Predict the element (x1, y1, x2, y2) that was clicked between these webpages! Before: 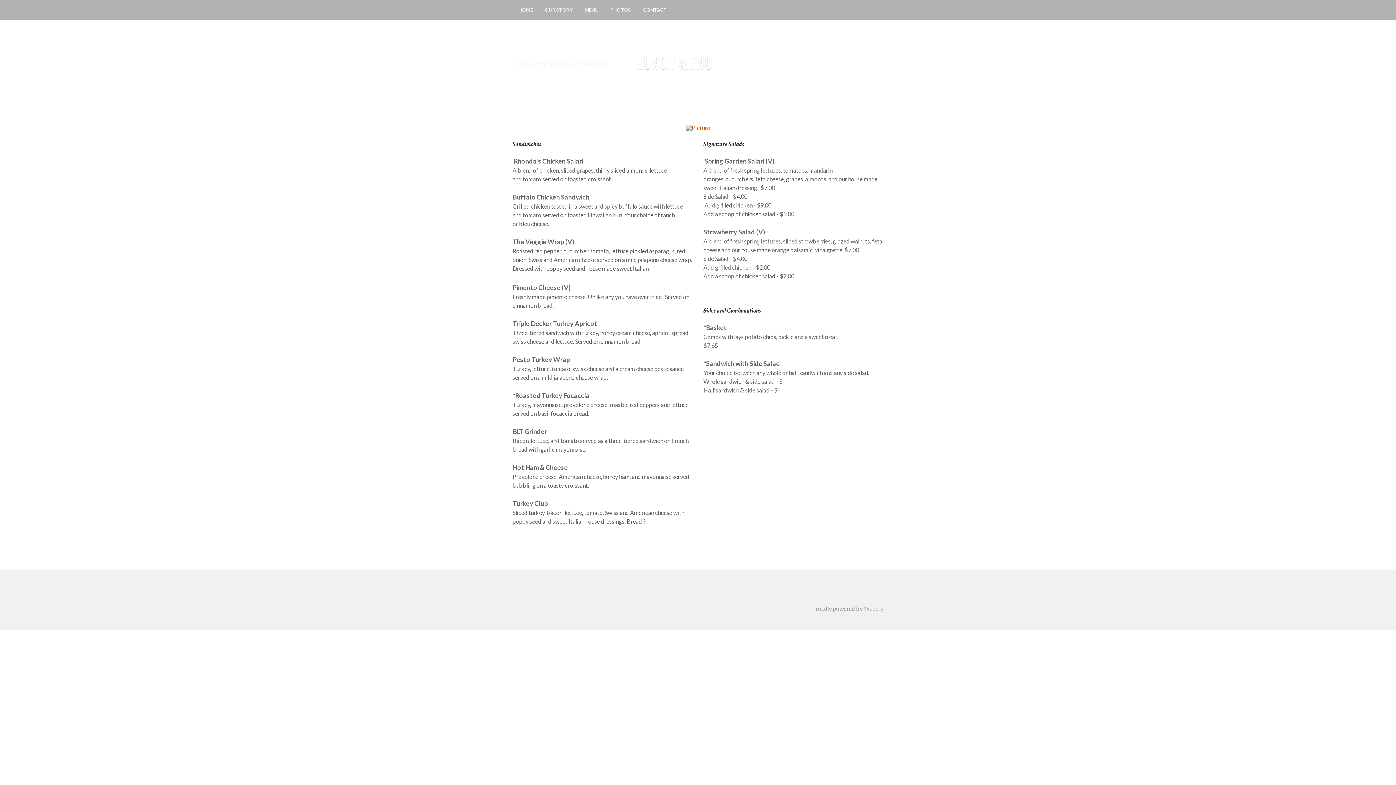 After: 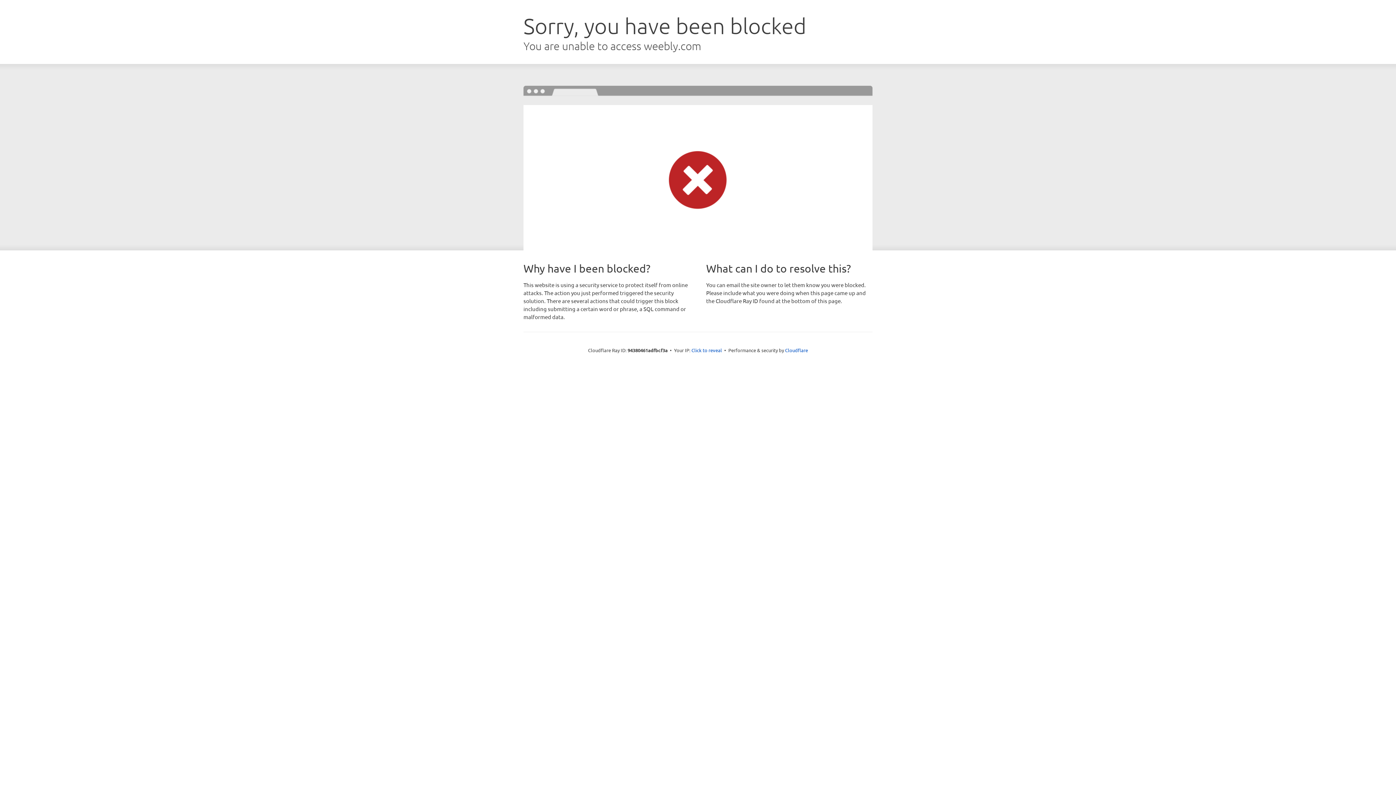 Action: bbox: (864, 605, 883, 612) label: Weebly